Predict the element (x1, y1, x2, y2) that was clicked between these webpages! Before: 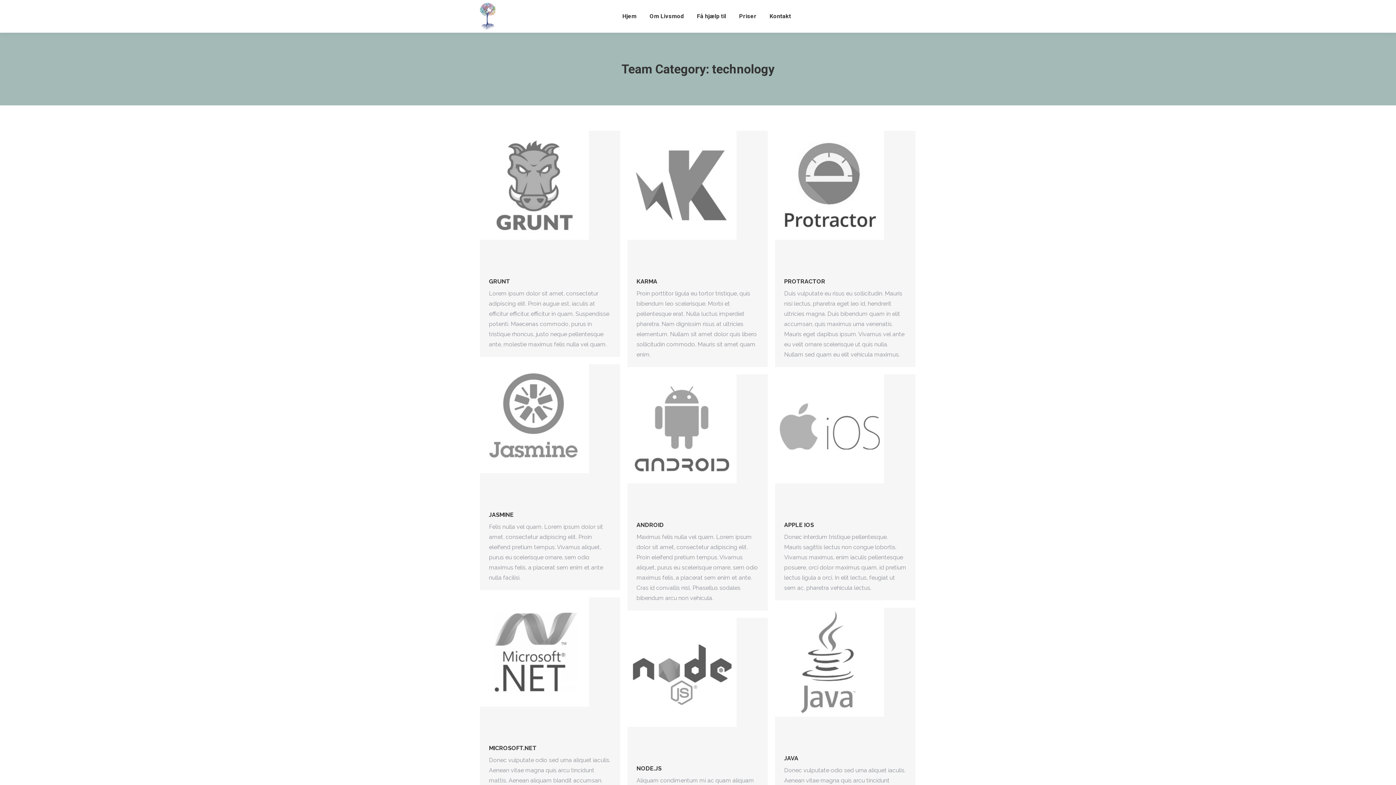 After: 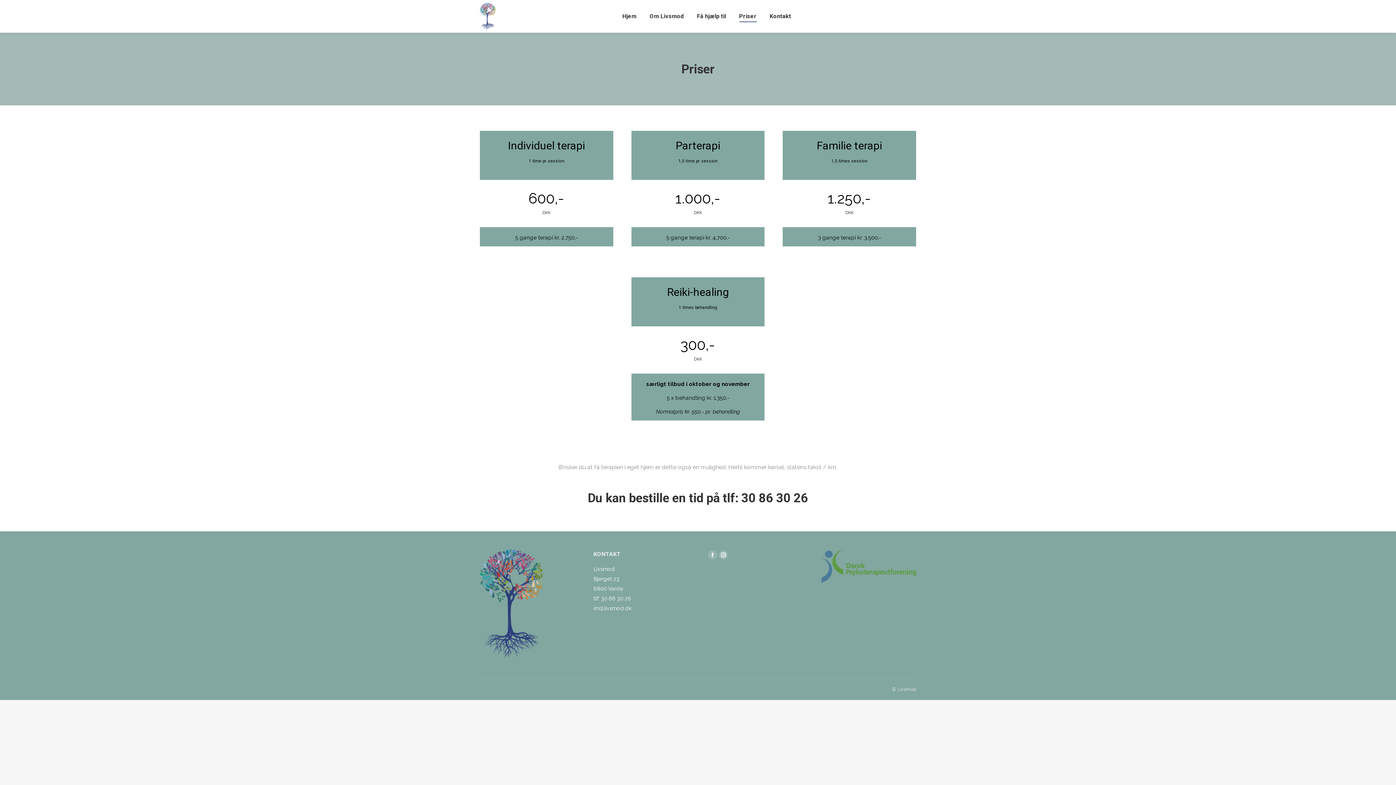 Action: label: Priser bbox: (737, 6, 758, 26)